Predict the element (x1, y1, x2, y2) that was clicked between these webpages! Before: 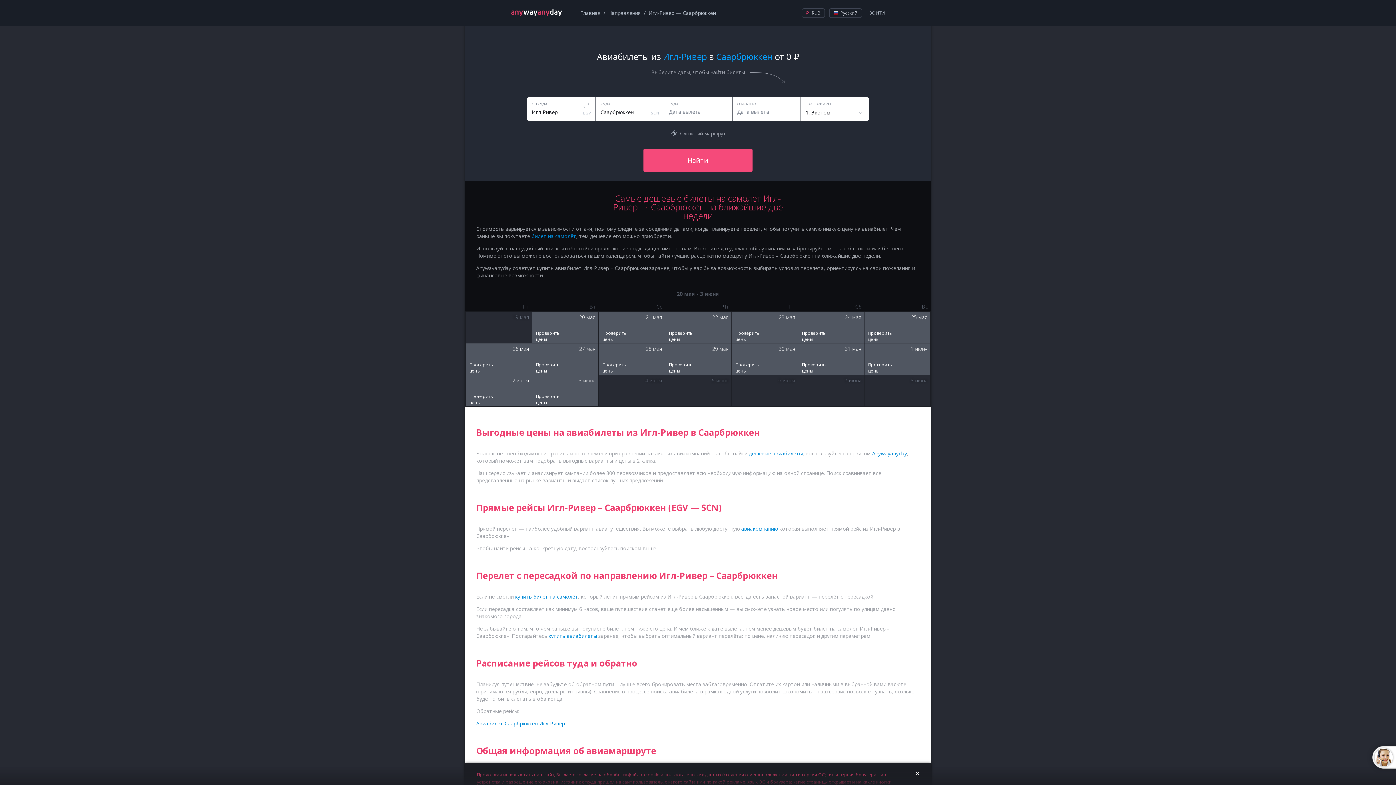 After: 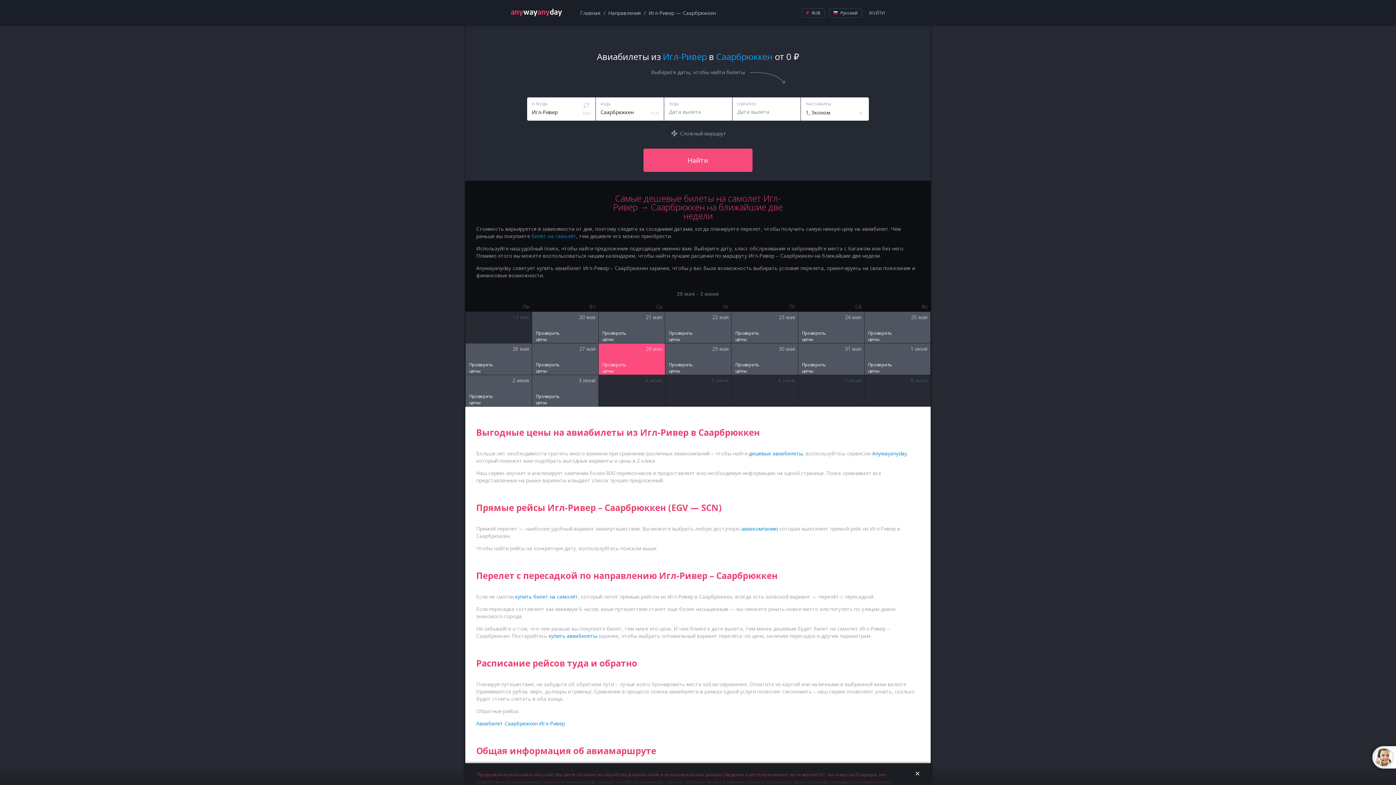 Action: label: Проверить цены bbox: (598, 343, 665, 375)